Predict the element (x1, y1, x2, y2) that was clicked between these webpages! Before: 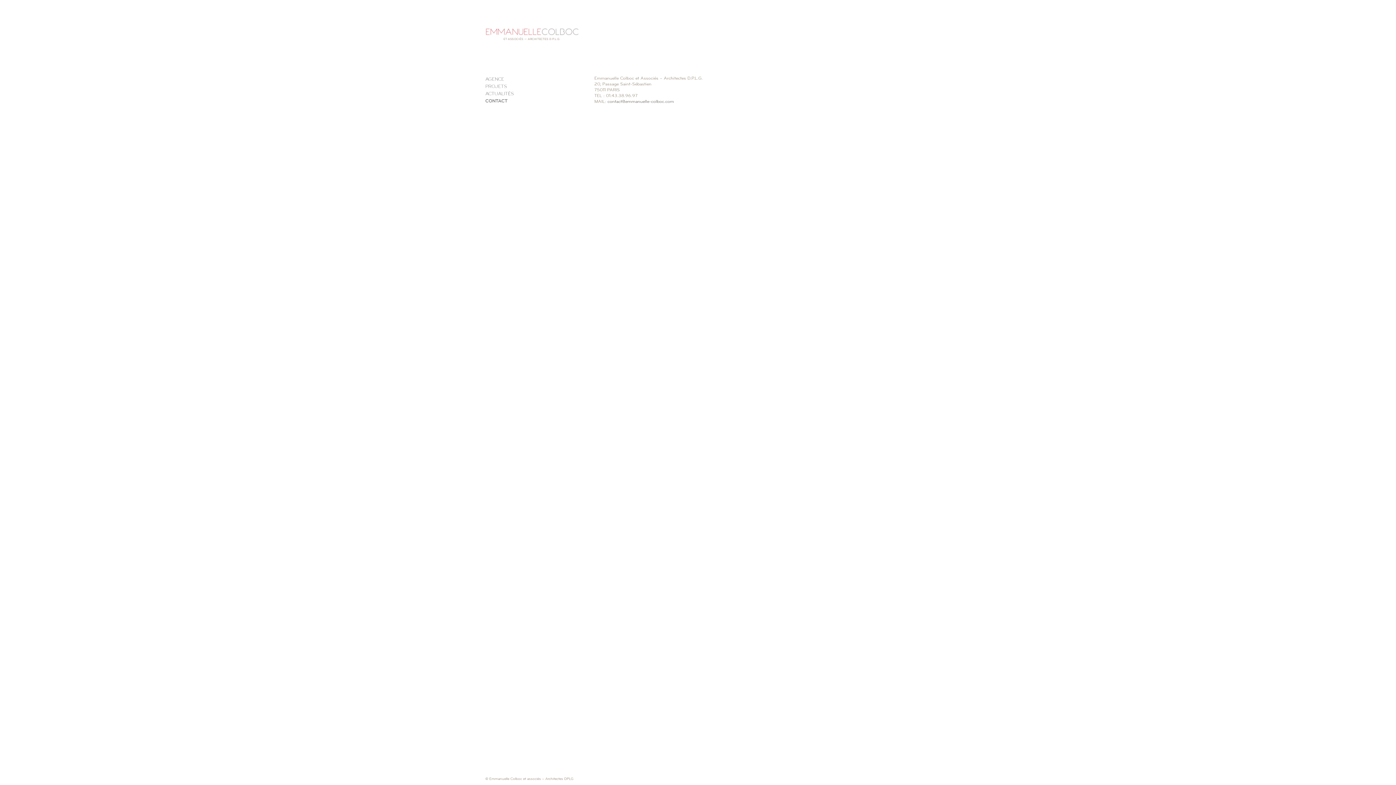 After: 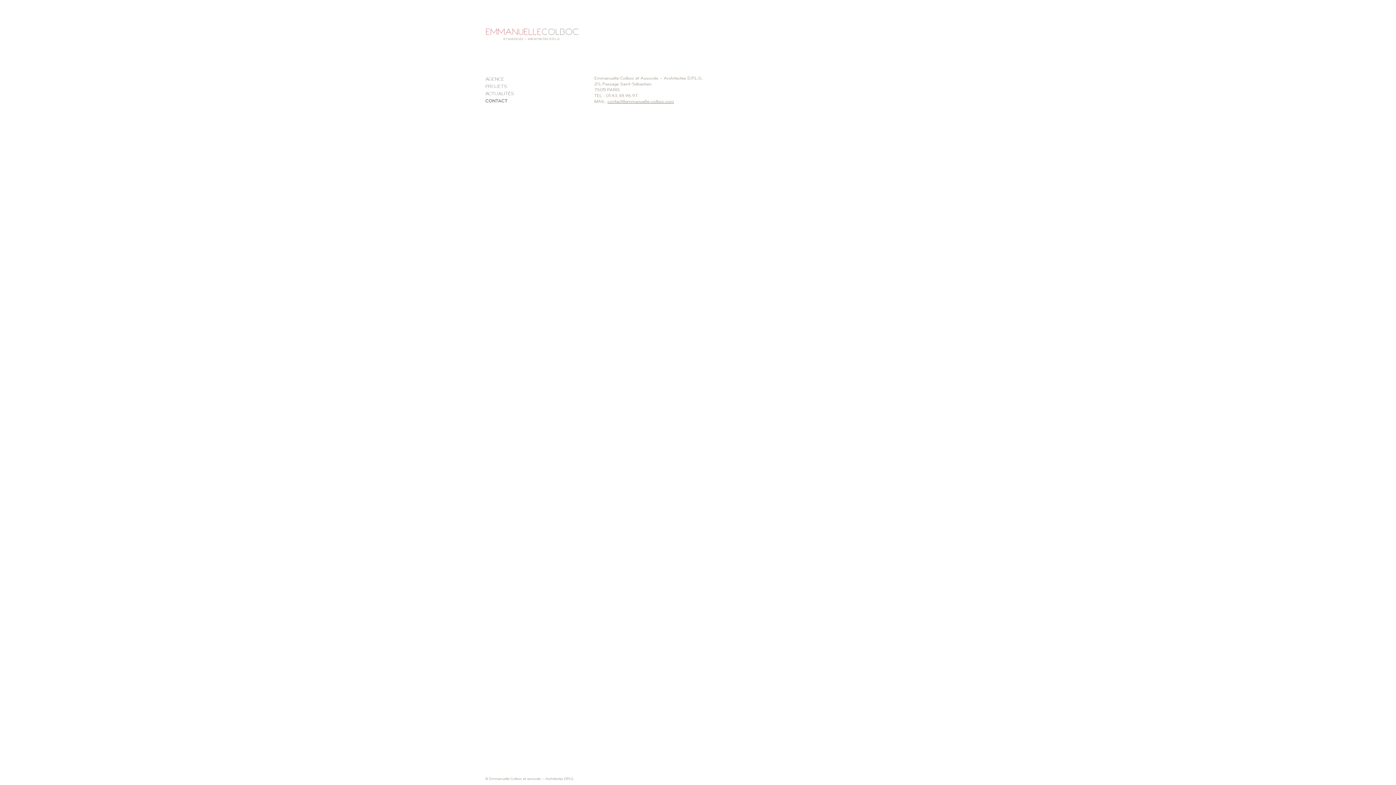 Action: bbox: (607, 98, 674, 104) label: contact@emmanuelle-colboc.com